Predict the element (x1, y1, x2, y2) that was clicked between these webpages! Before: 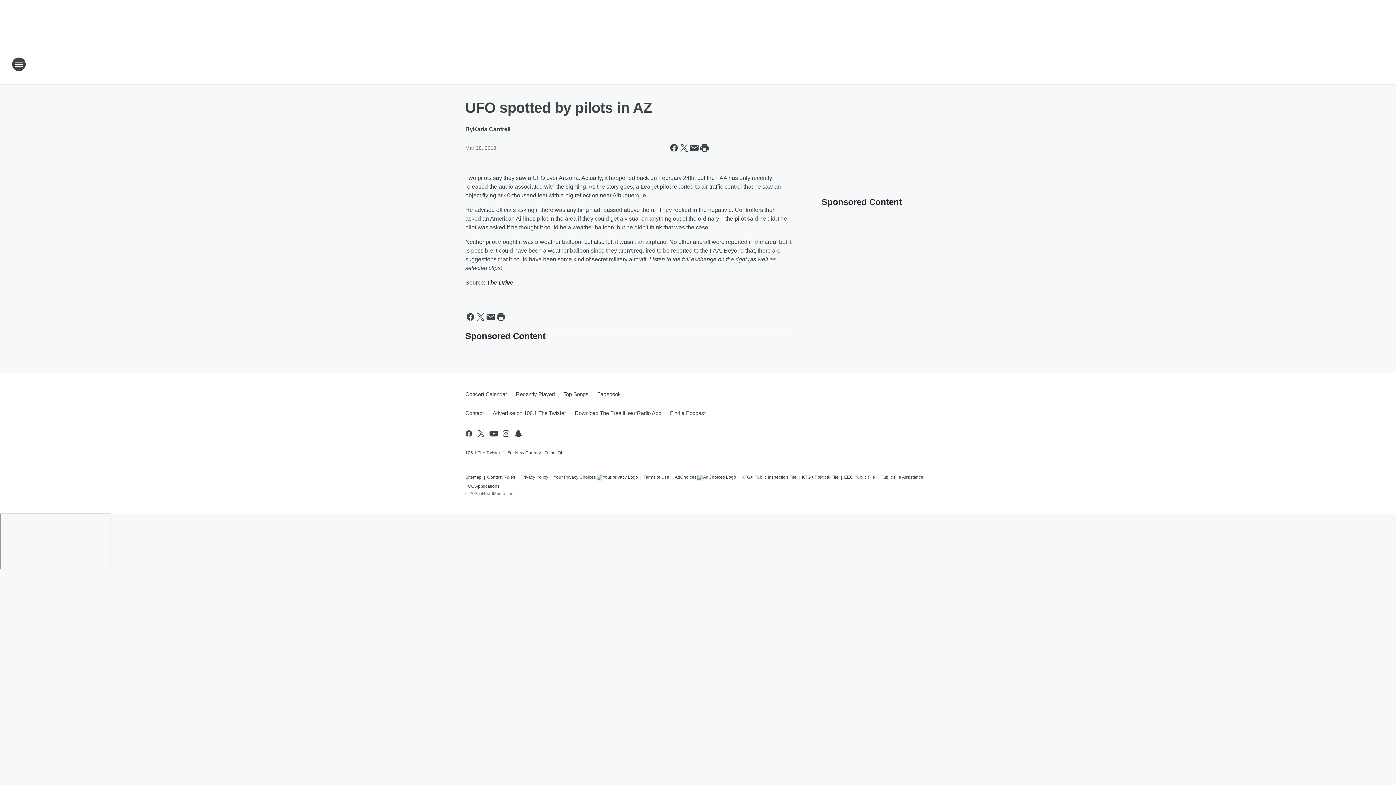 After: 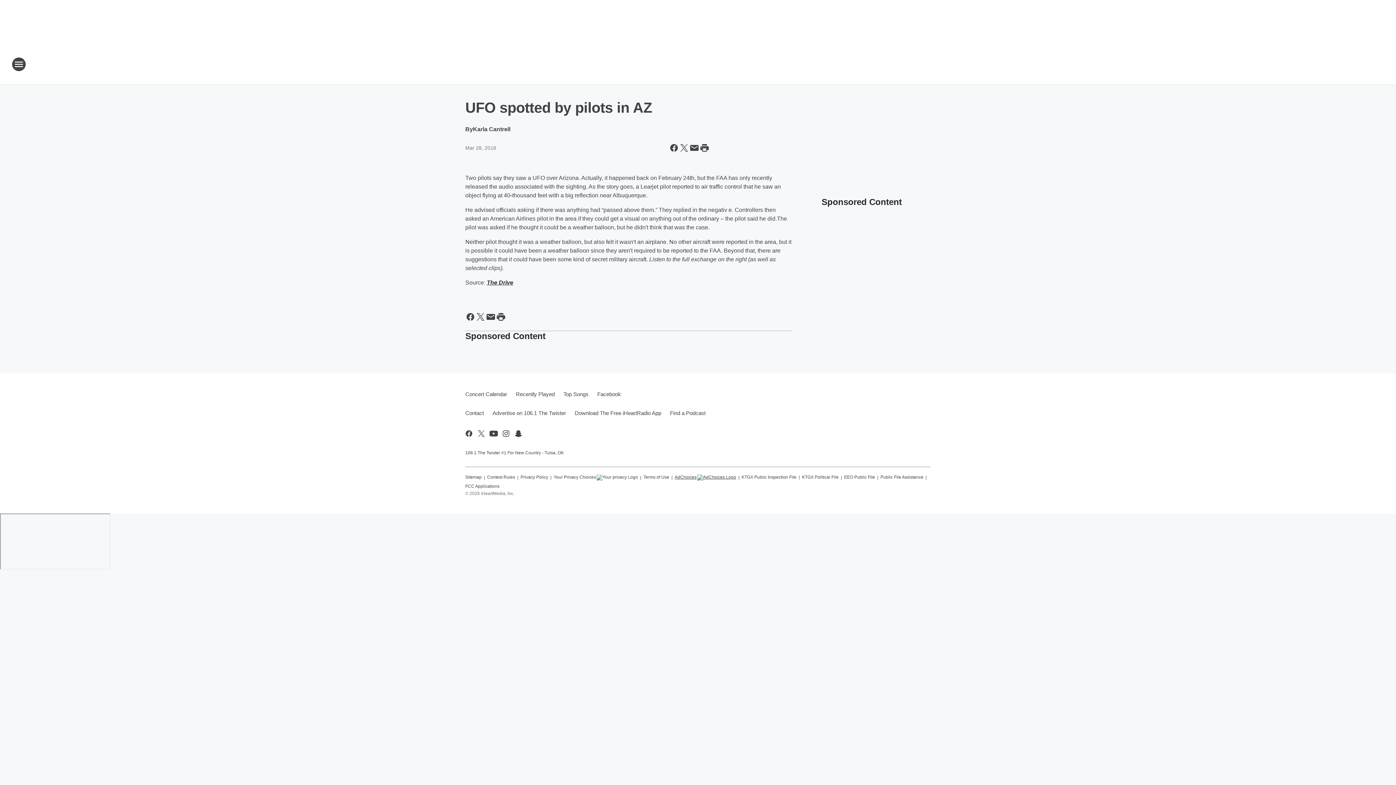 Action: label: AdChoices bbox: (674, 471, 736, 480)